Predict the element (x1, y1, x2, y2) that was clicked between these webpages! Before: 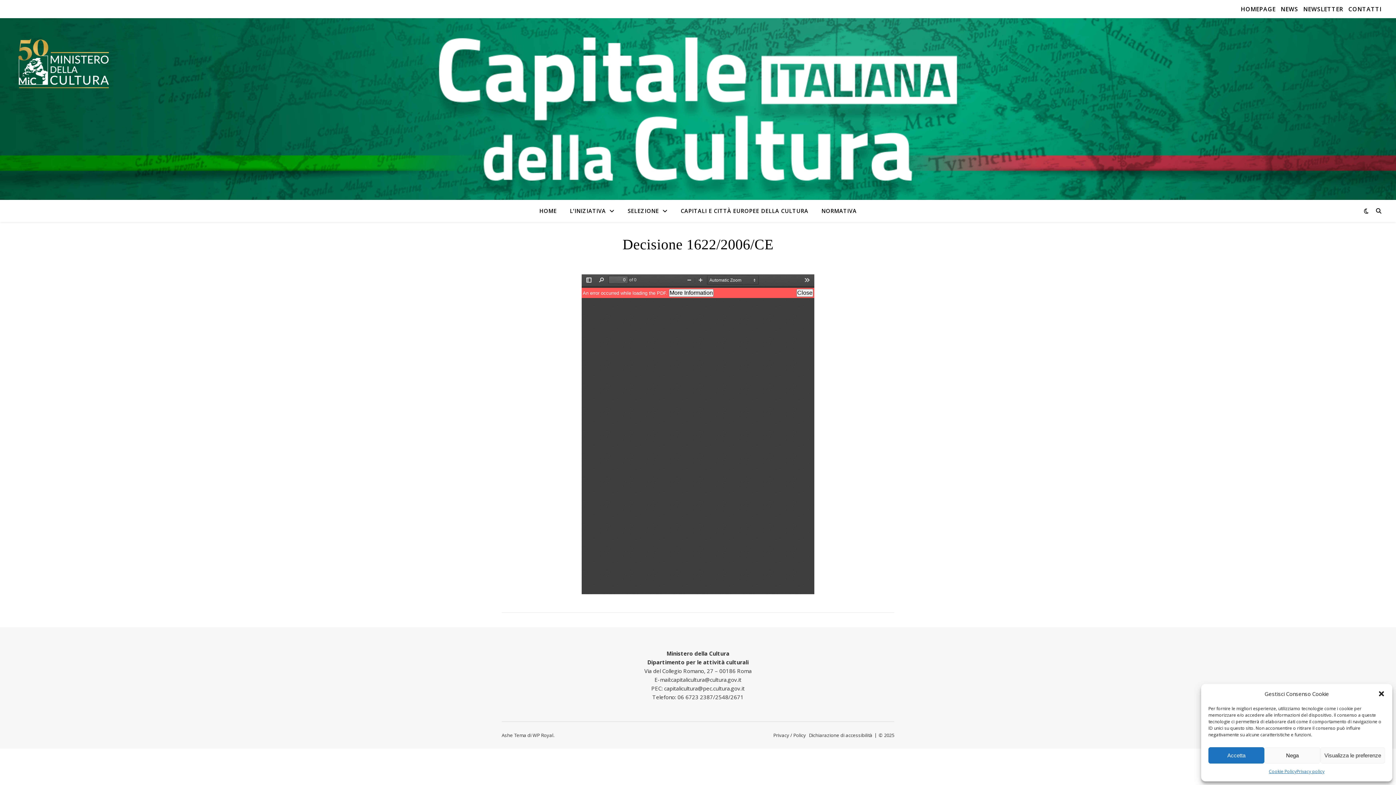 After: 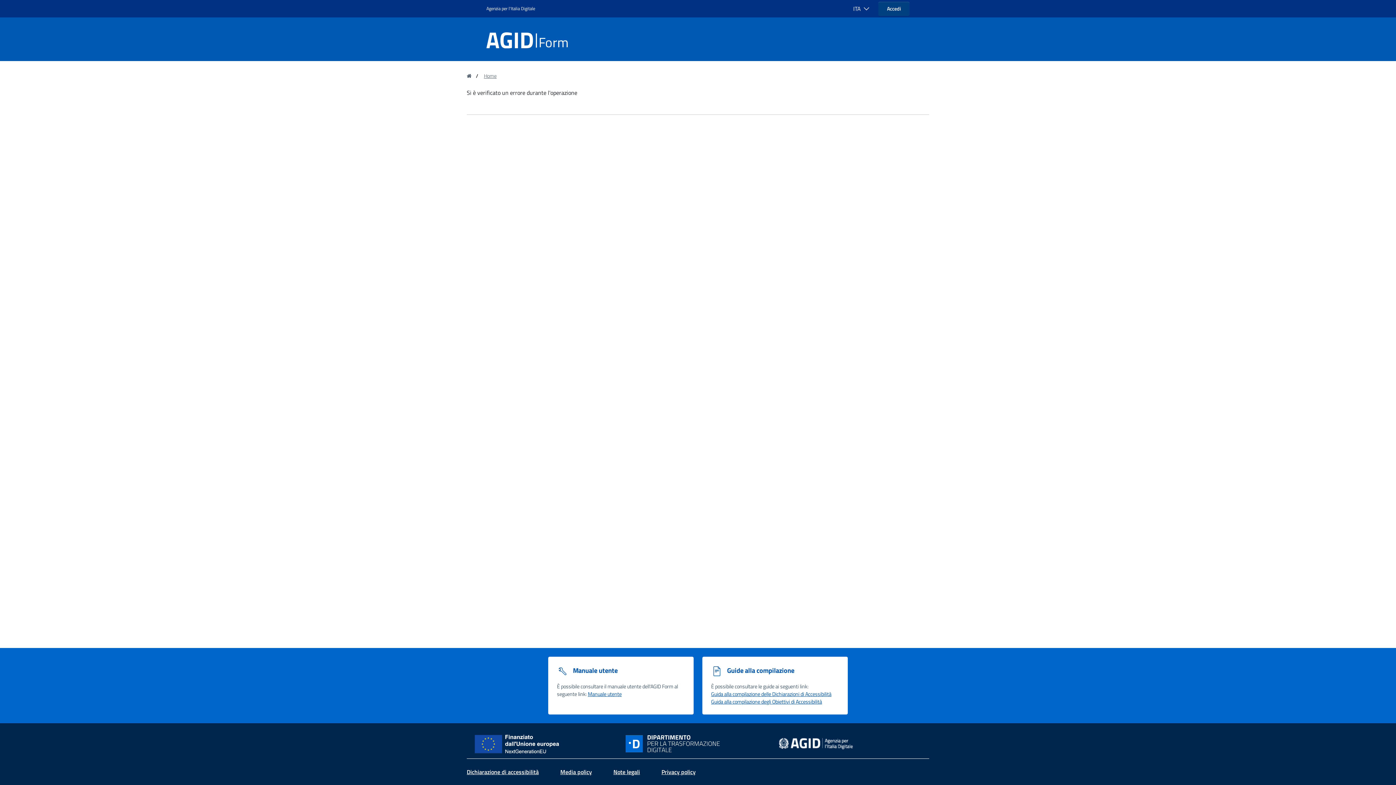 Action: bbox: (809, 732, 872, 738) label: Dichiarazione di accessibilità